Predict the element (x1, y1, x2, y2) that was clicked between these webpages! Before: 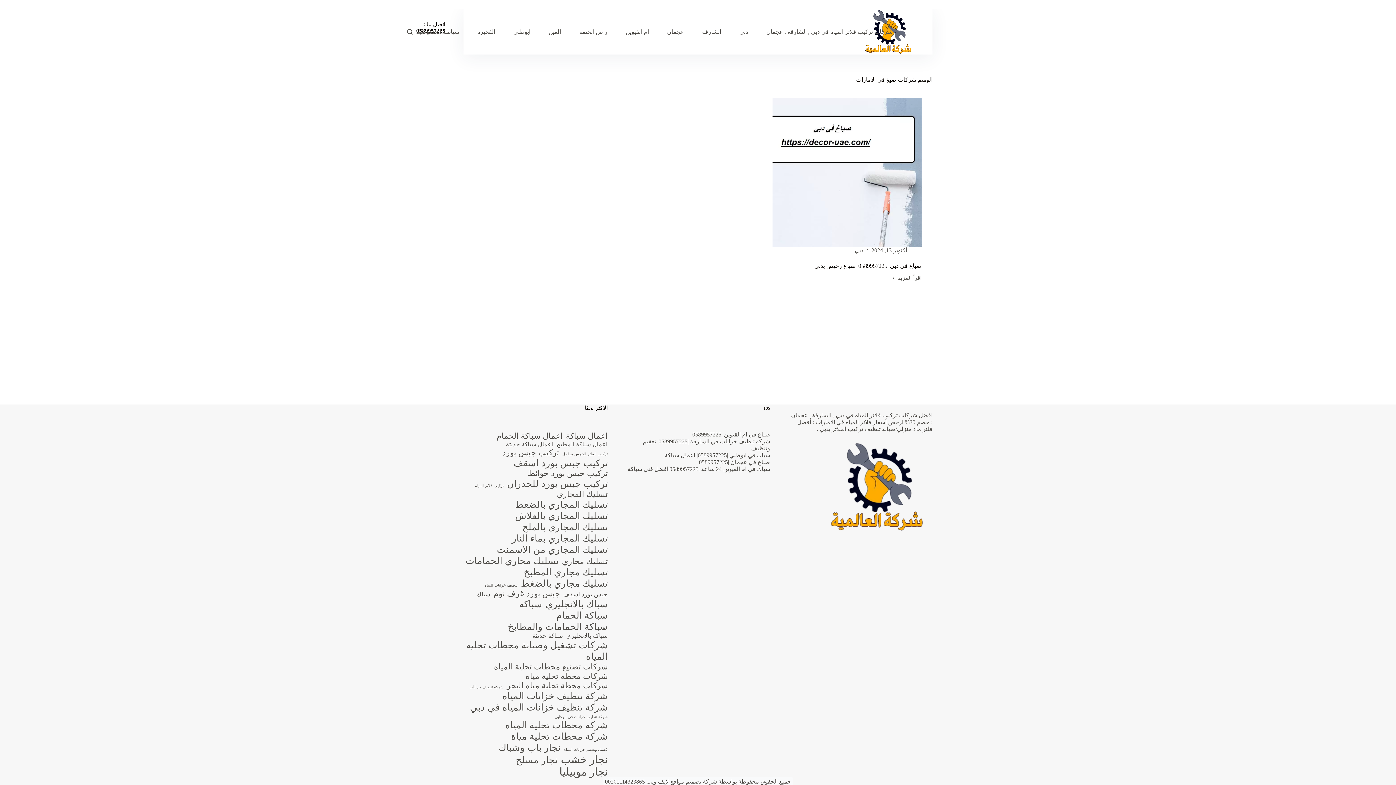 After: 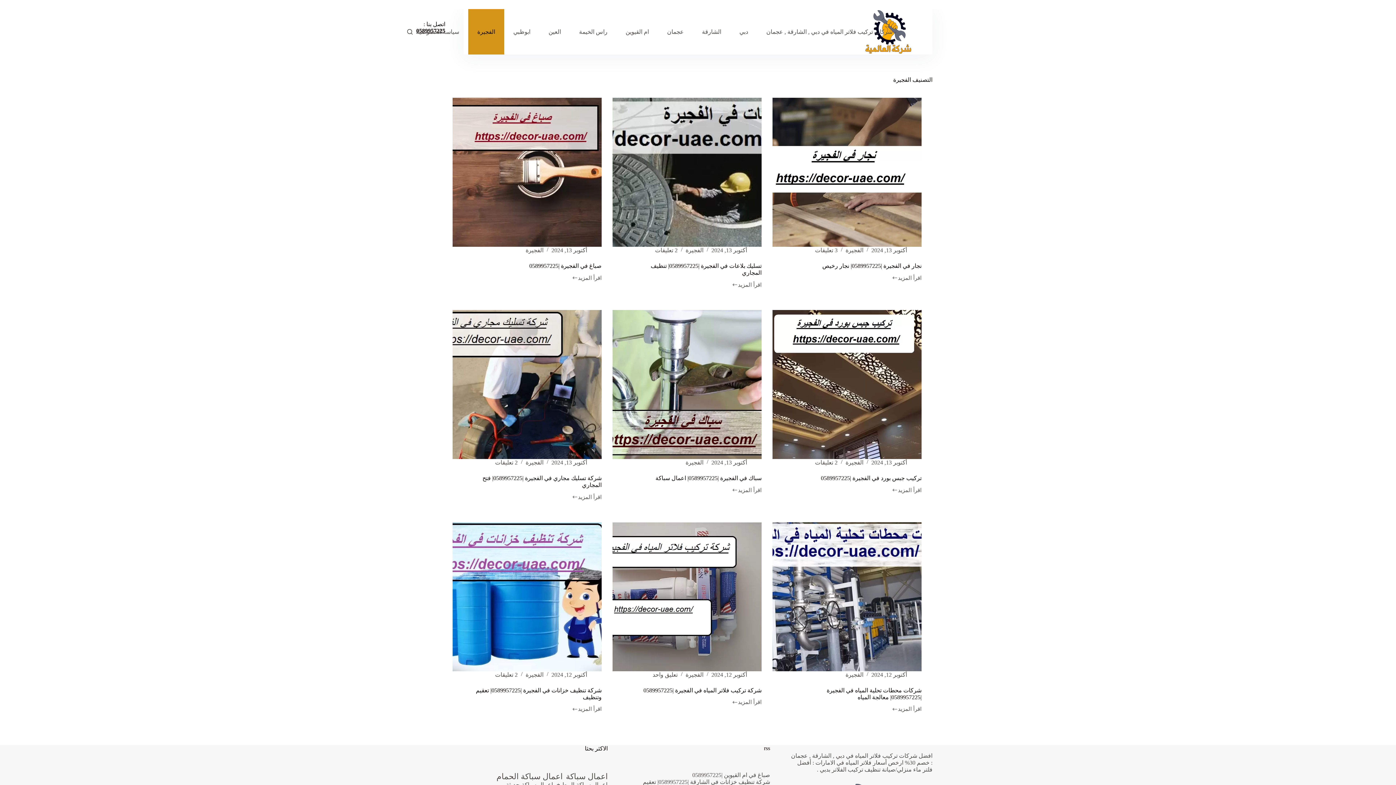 Action: label: الفجيرة bbox: (468, 9, 504, 54)